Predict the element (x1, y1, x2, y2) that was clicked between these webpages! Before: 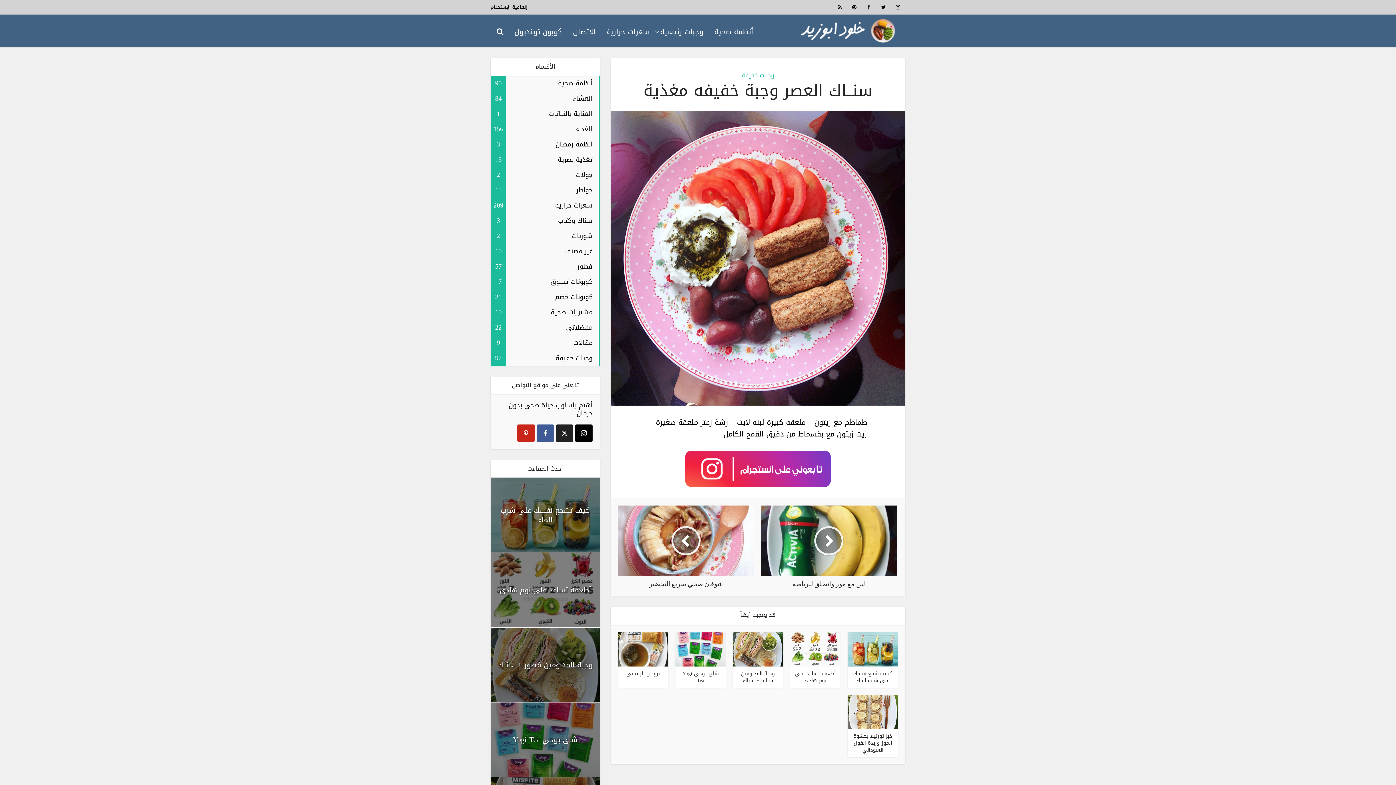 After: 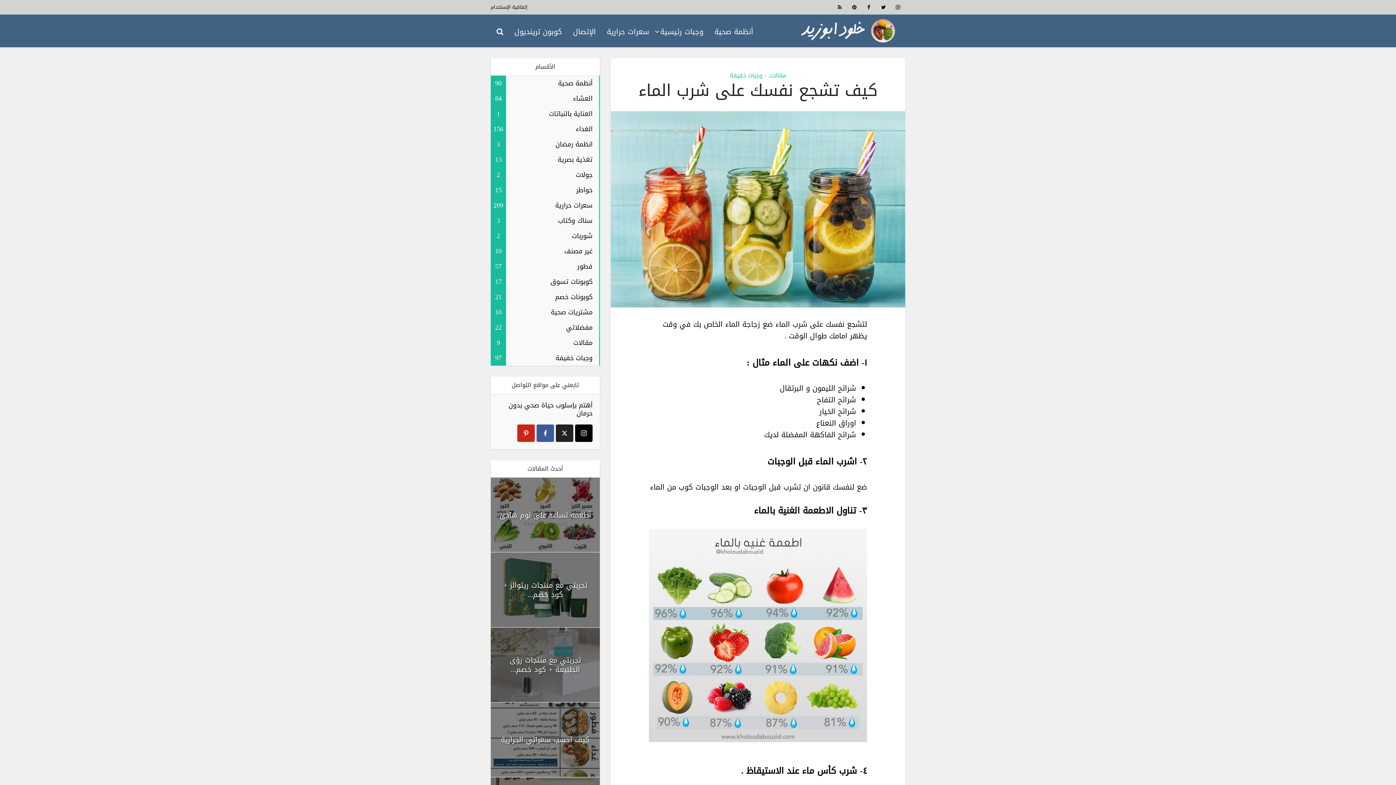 Action: label: كيف تشجع نفسك على شرب الماء bbox: (853, 669, 892, 685)